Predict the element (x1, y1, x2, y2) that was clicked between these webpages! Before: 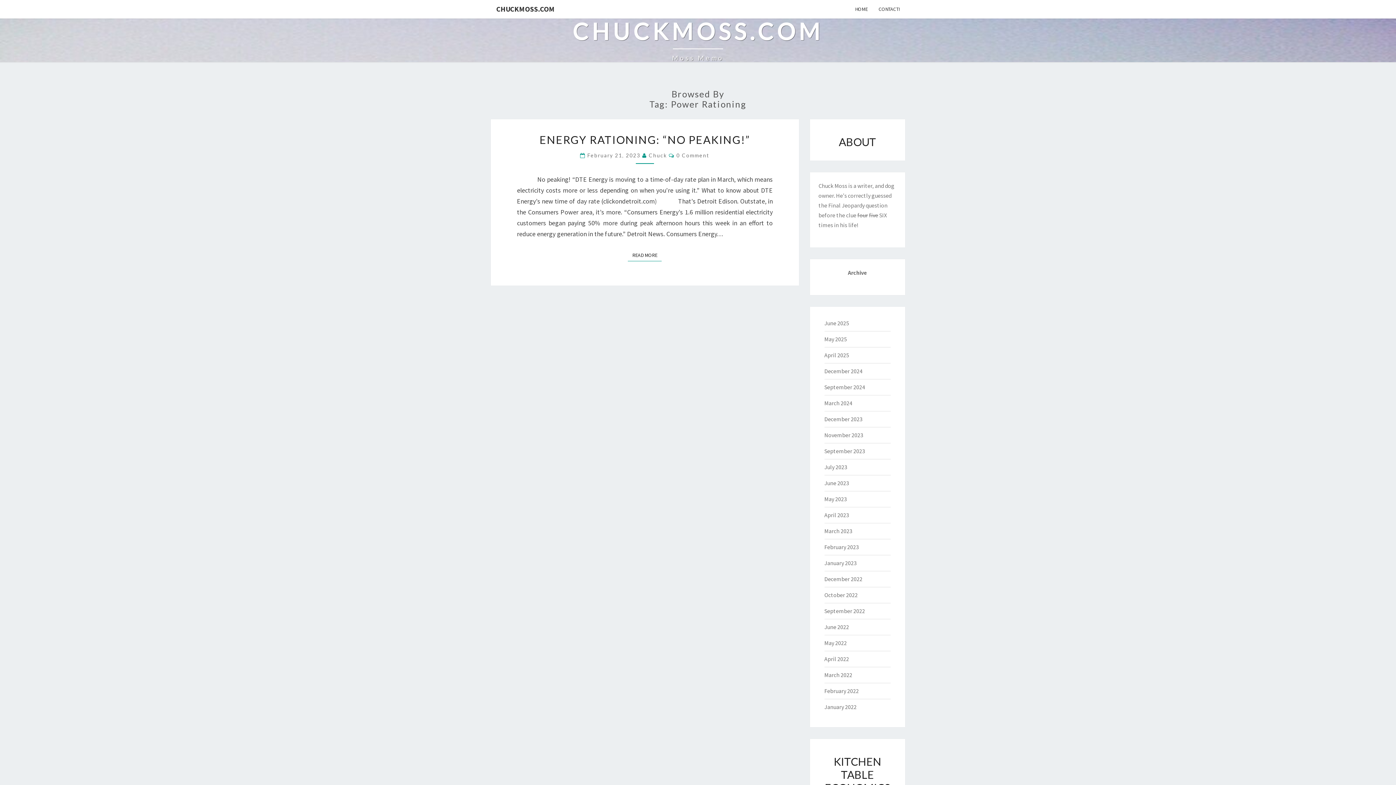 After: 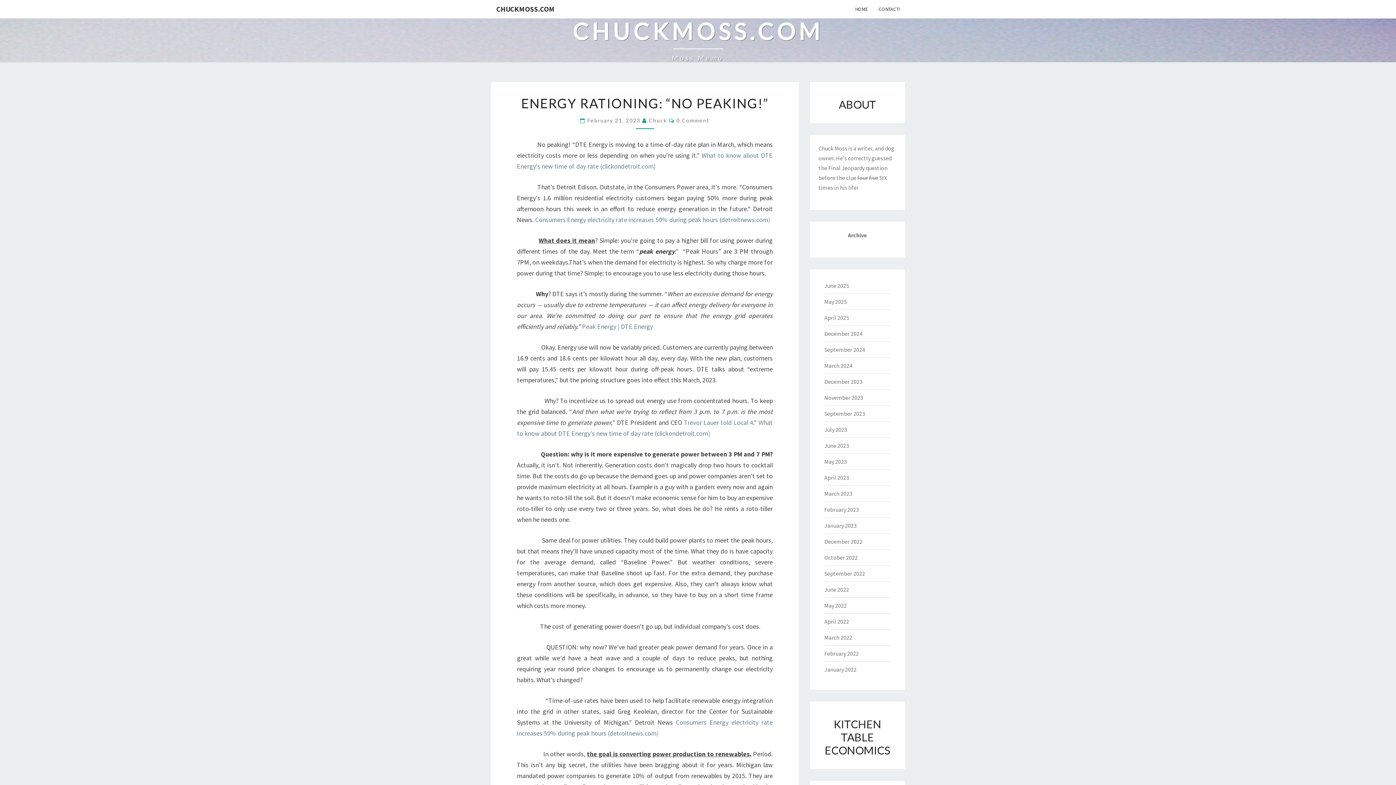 Action: bbox: (539, 133, 750, 146) label: ENERGY RATIONING: “NO PEAKING!”